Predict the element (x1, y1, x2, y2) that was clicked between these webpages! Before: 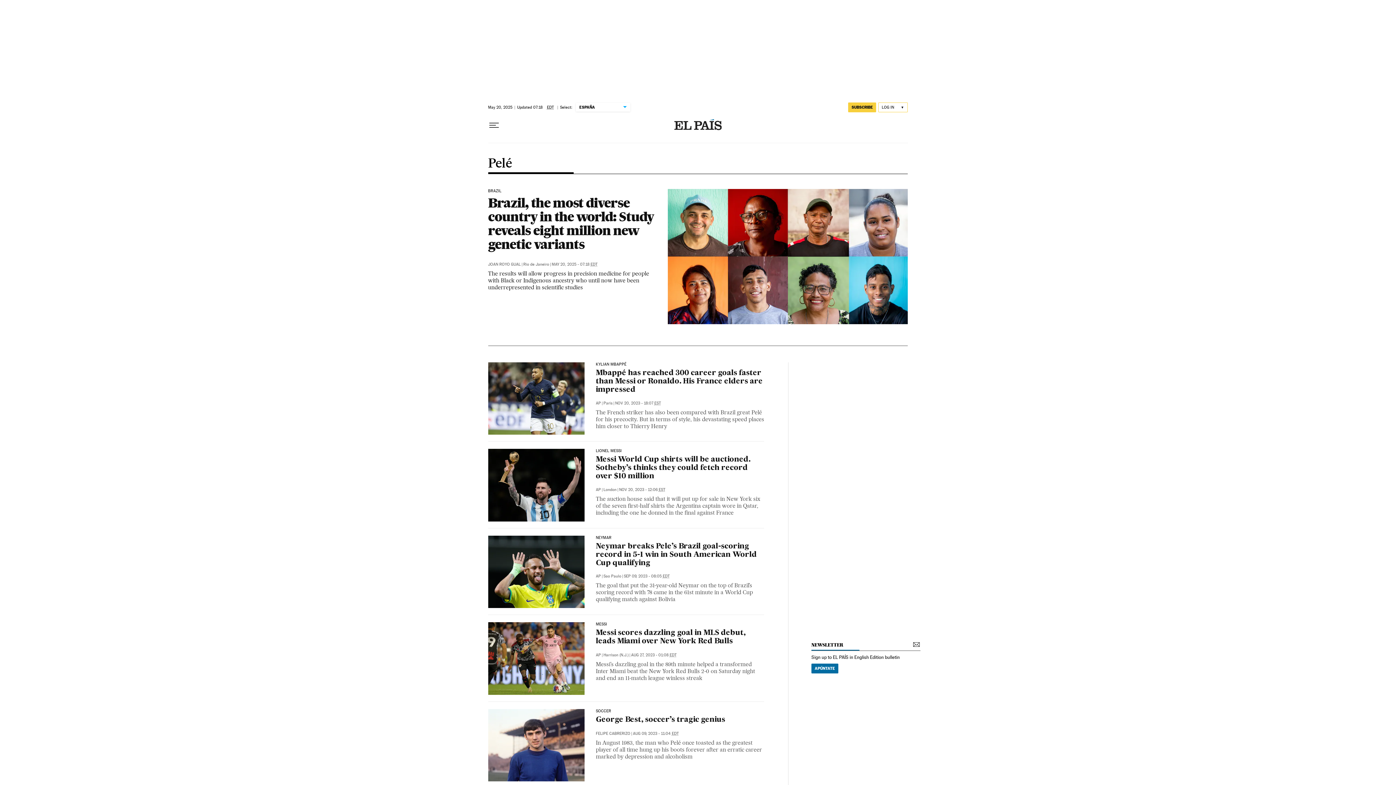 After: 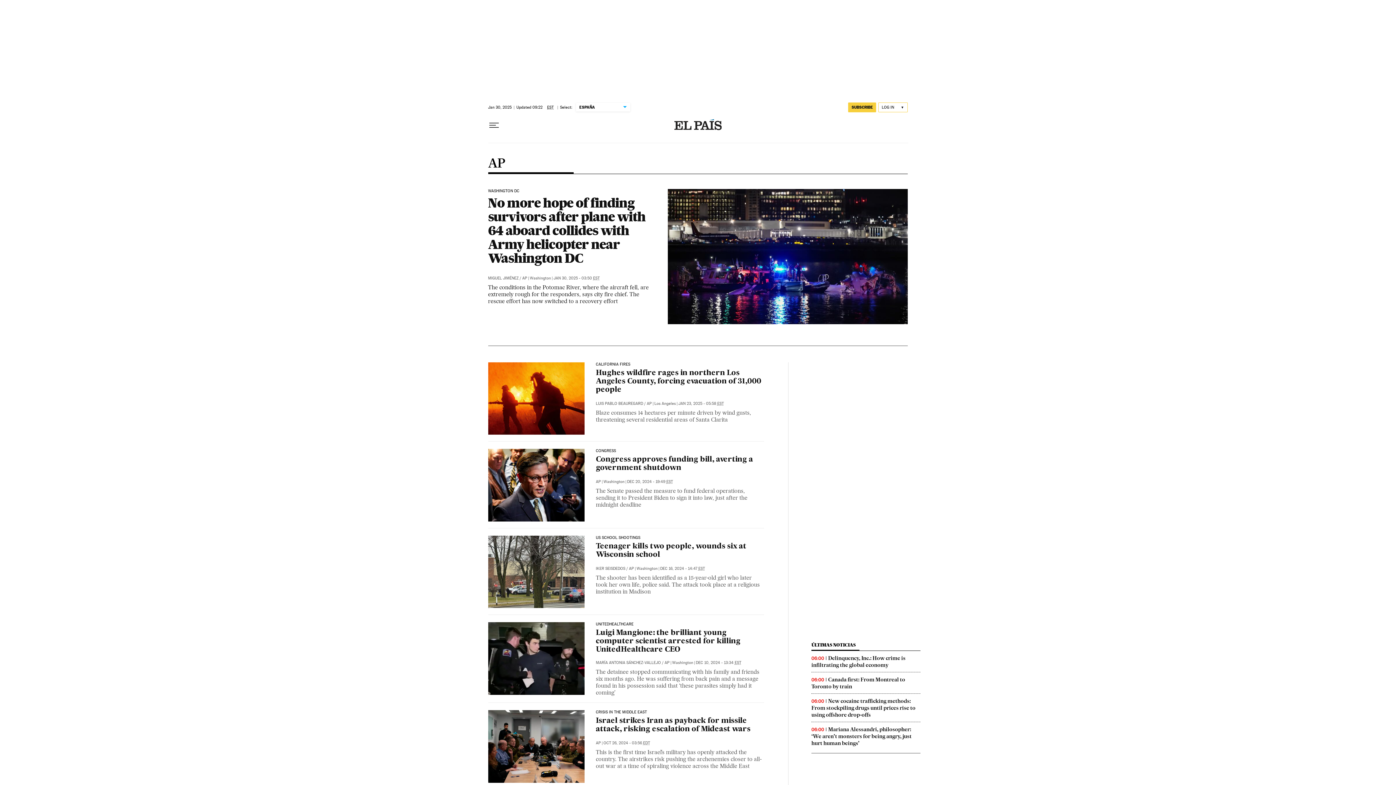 Action: bbox: (595, 400, 601, 405) label: AP